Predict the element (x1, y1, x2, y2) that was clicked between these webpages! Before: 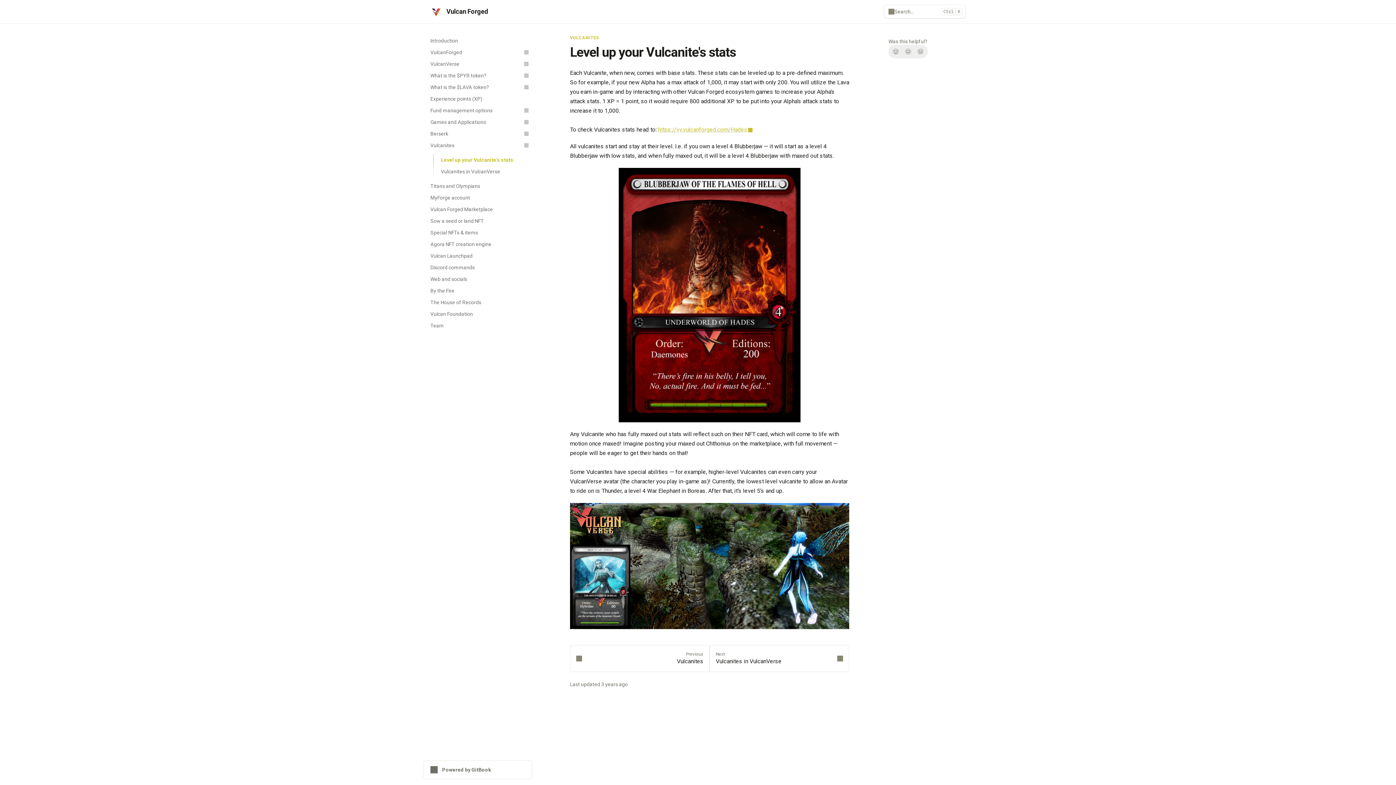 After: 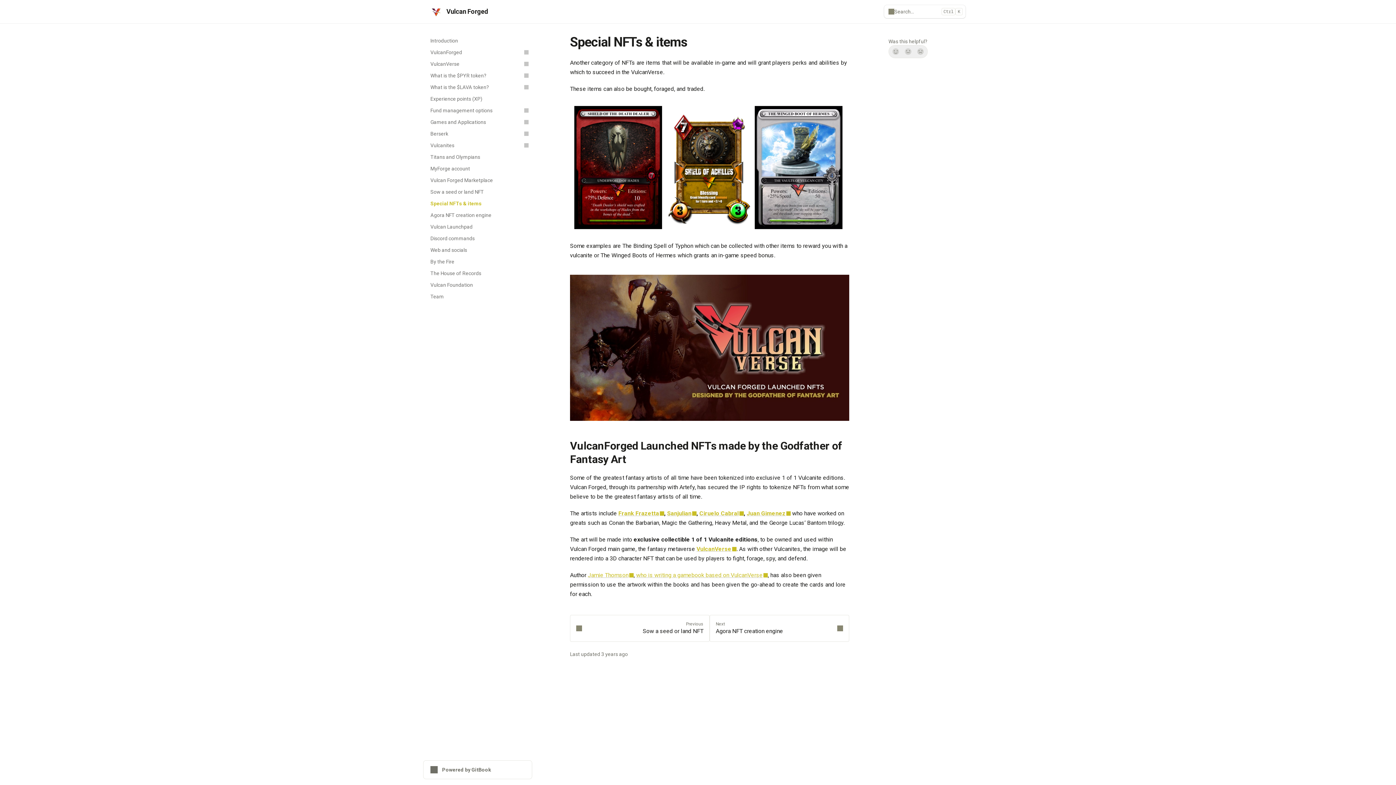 Action: label: Special NFTs & items bbox: (426, 226, 532, 238)